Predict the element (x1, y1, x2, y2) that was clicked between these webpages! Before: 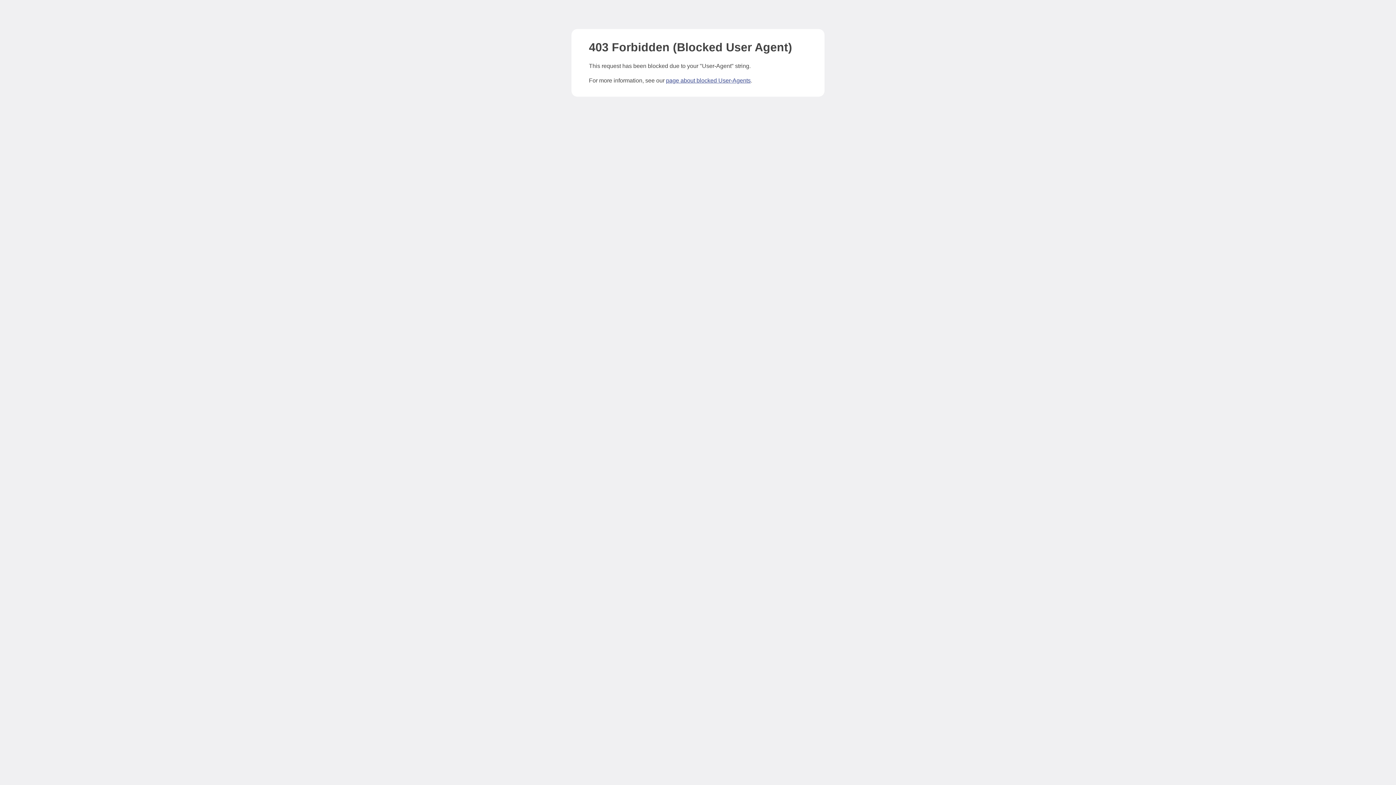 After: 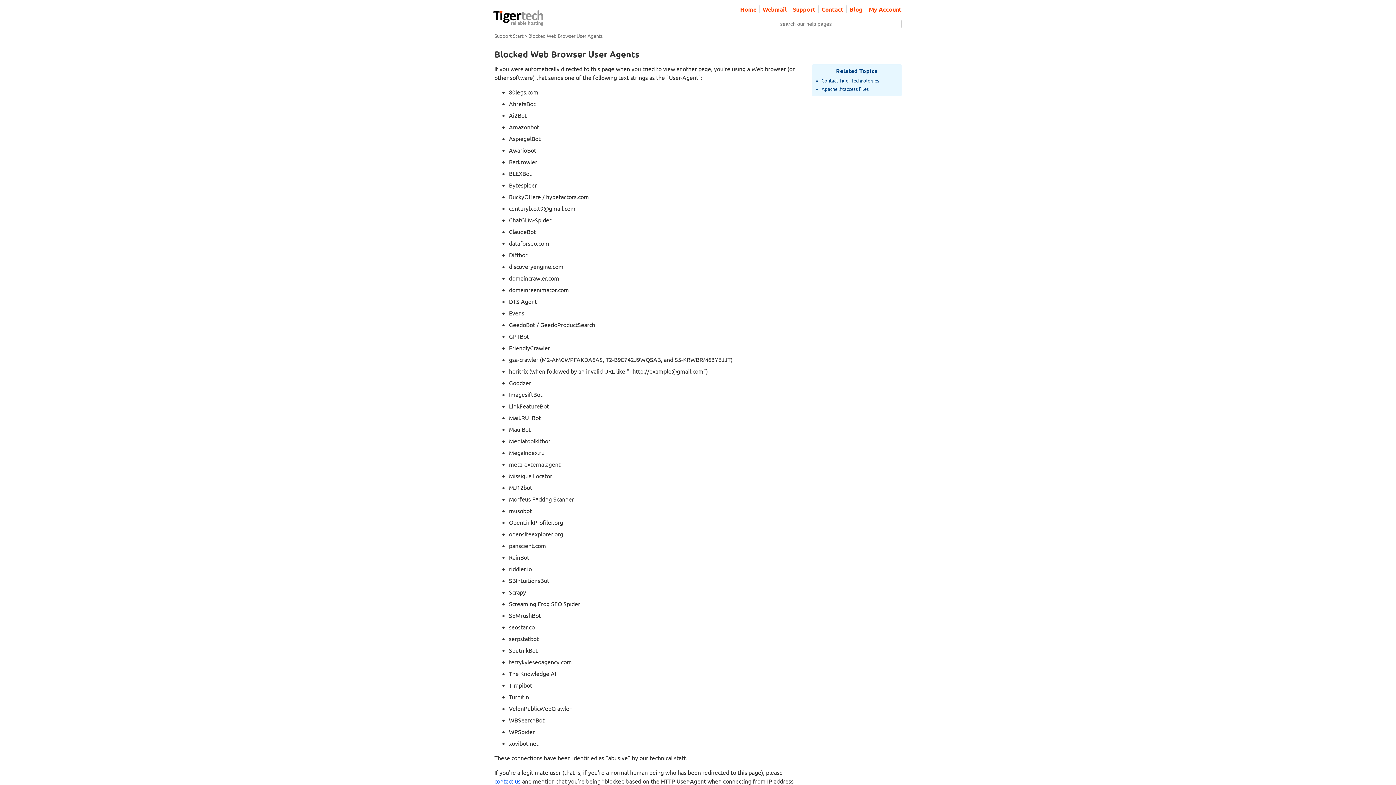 Action: bbox: (666, 77, 750, 83) label: page about blocked User-Agents